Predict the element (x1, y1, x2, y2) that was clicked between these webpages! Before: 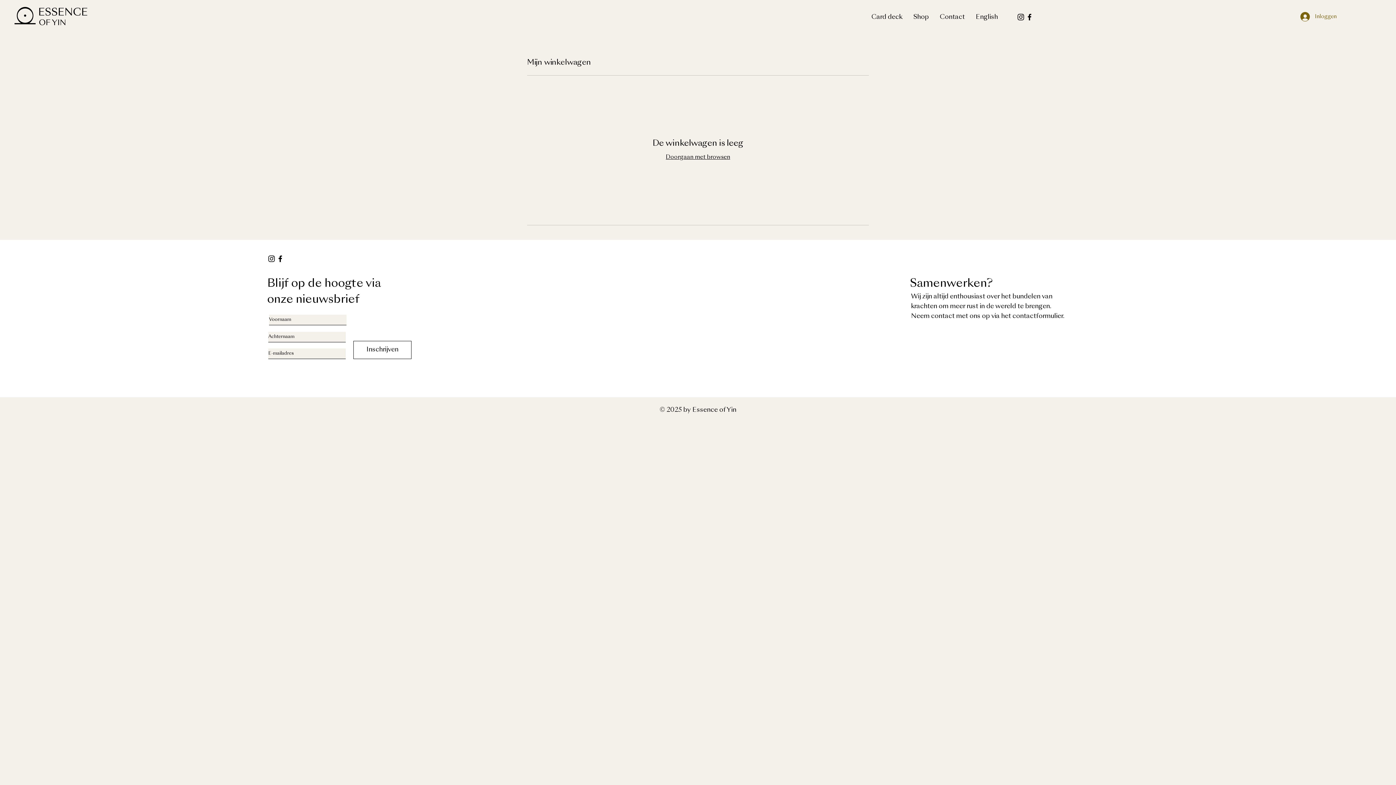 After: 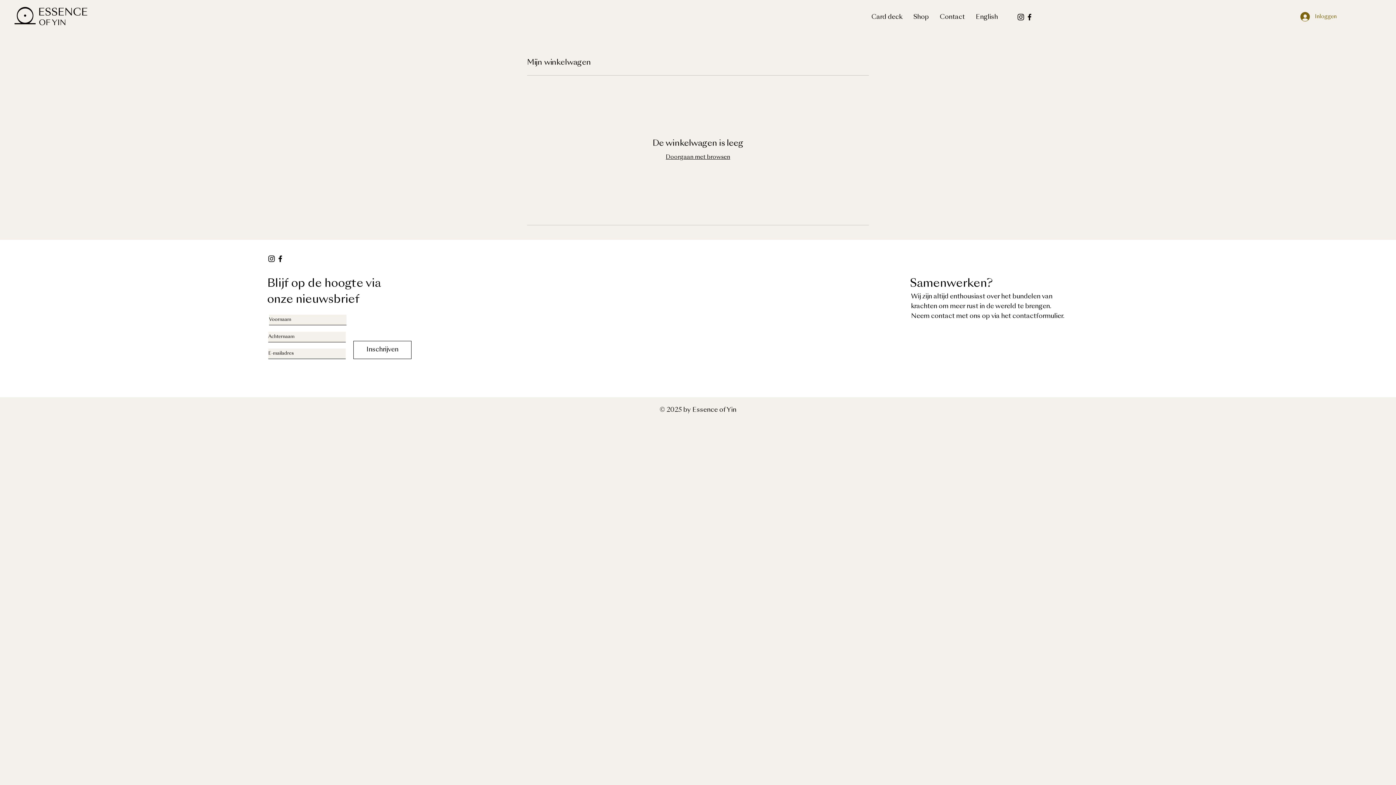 Action: bbox: (1016, 12, 1025, 21) label: Instagram